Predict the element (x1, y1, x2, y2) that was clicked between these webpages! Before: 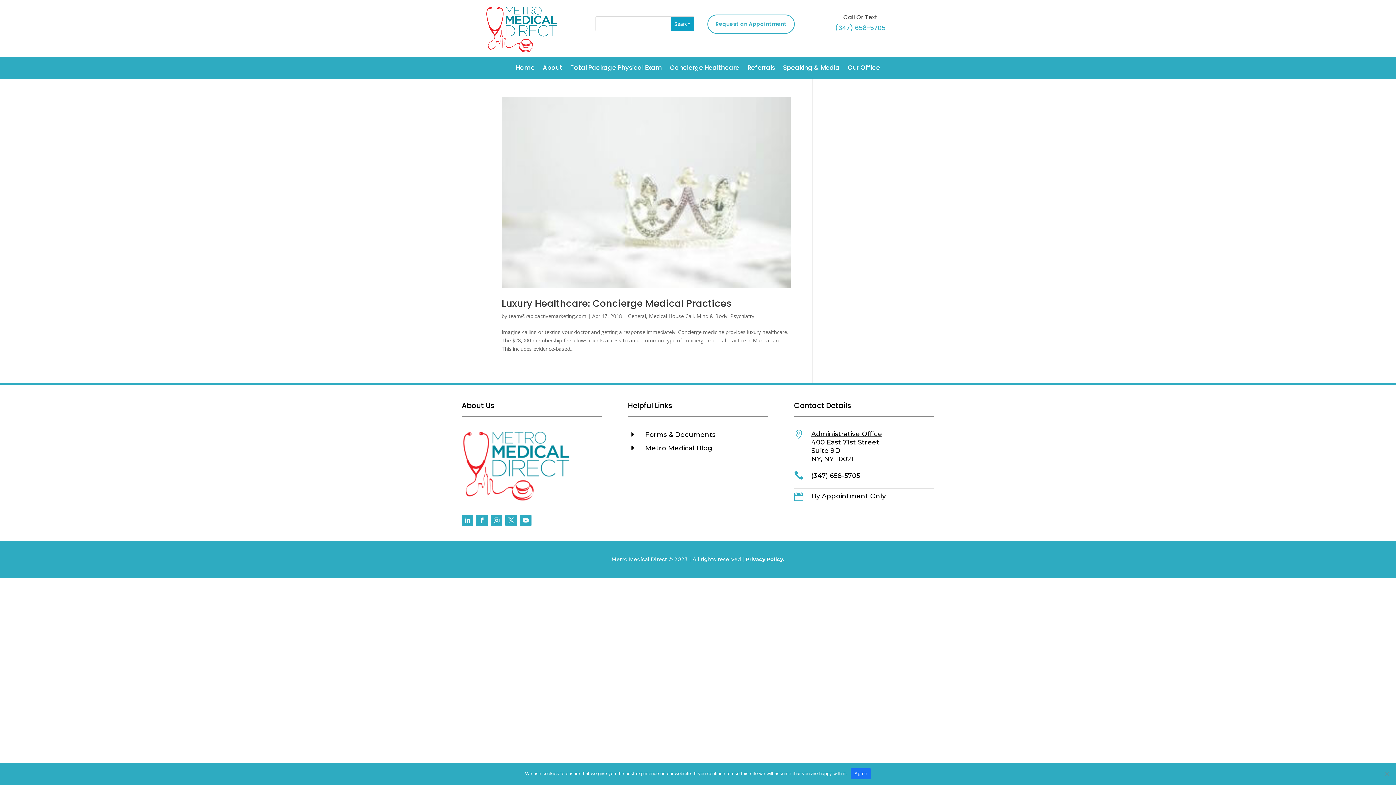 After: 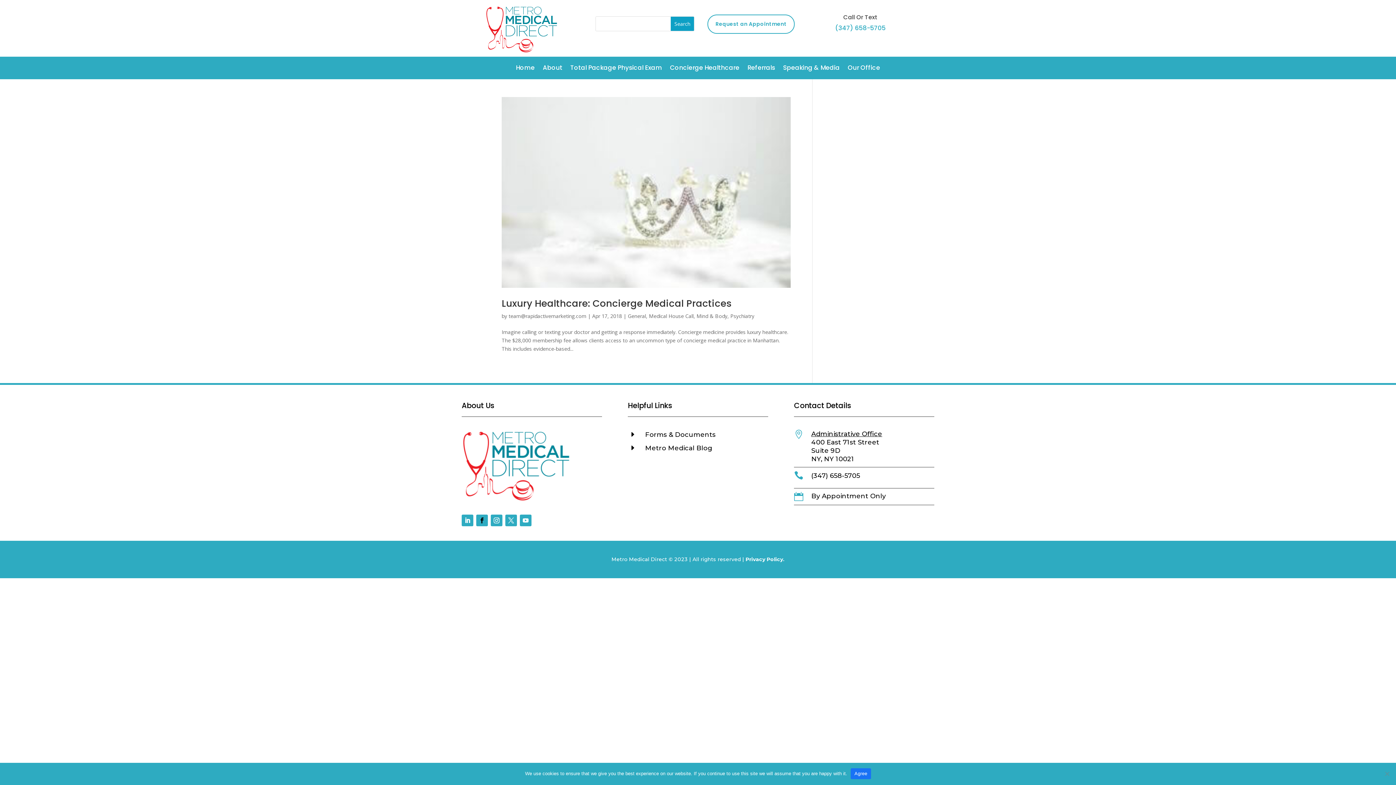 Action: bbox: (476, 514, 488, 526)